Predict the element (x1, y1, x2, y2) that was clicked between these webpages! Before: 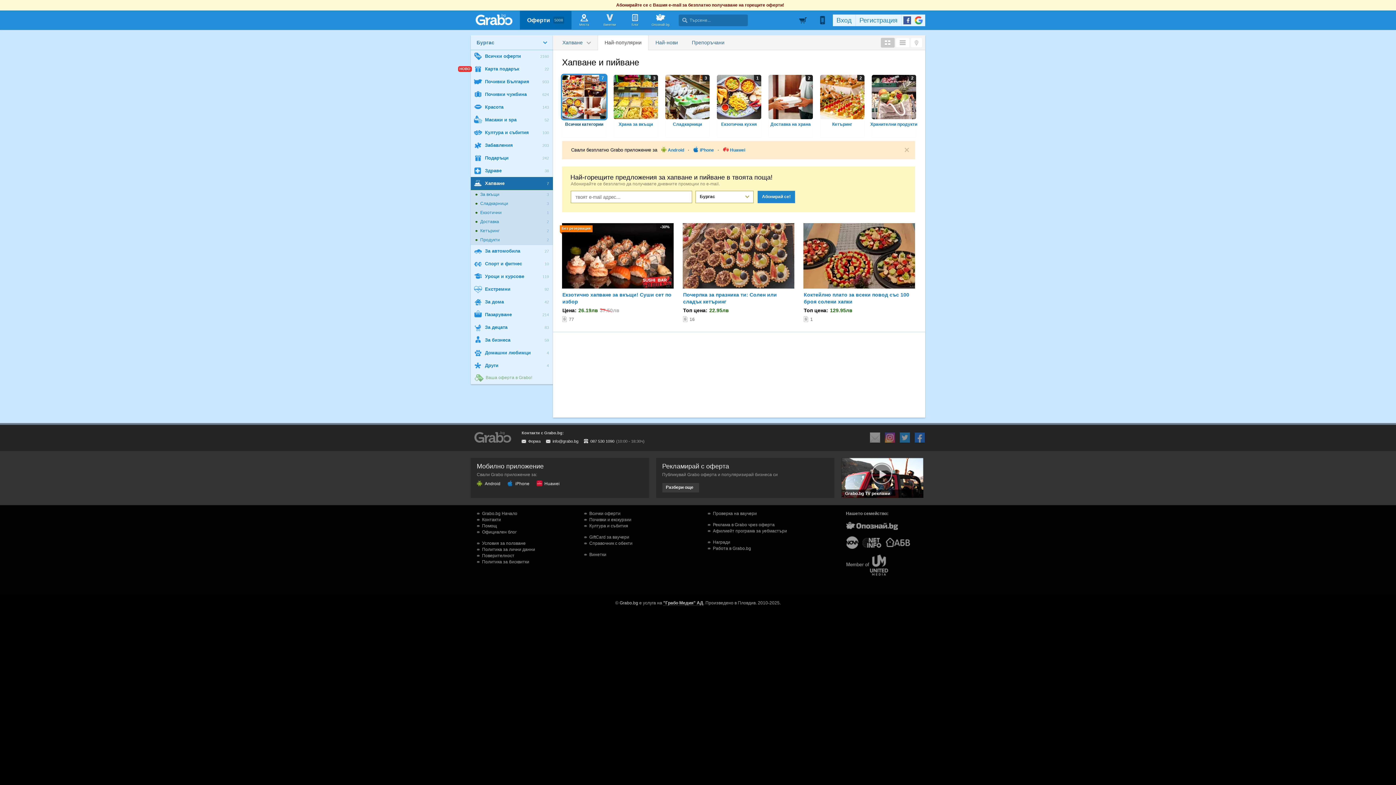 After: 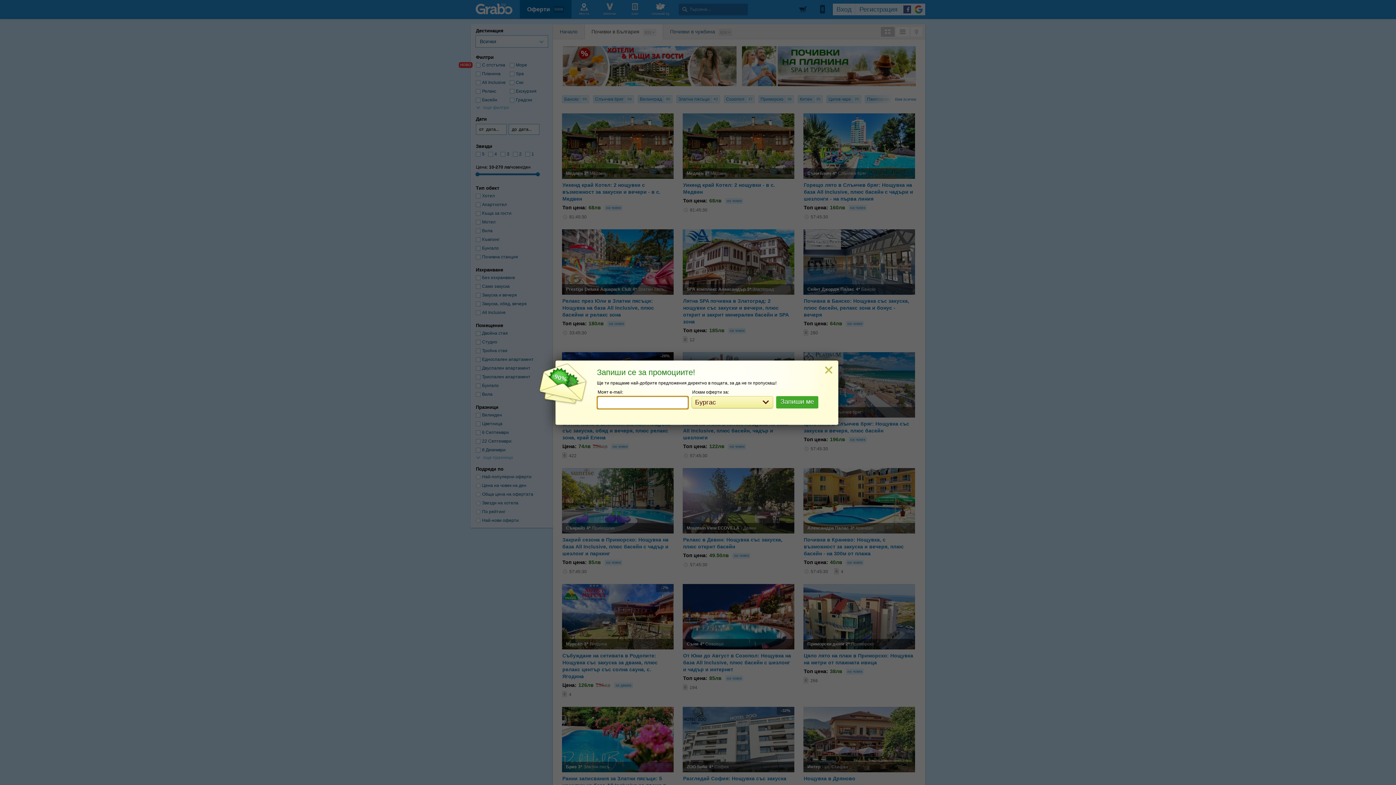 Action: label: Почивки и екскурзии bbox: (584, 517, 631, 522)